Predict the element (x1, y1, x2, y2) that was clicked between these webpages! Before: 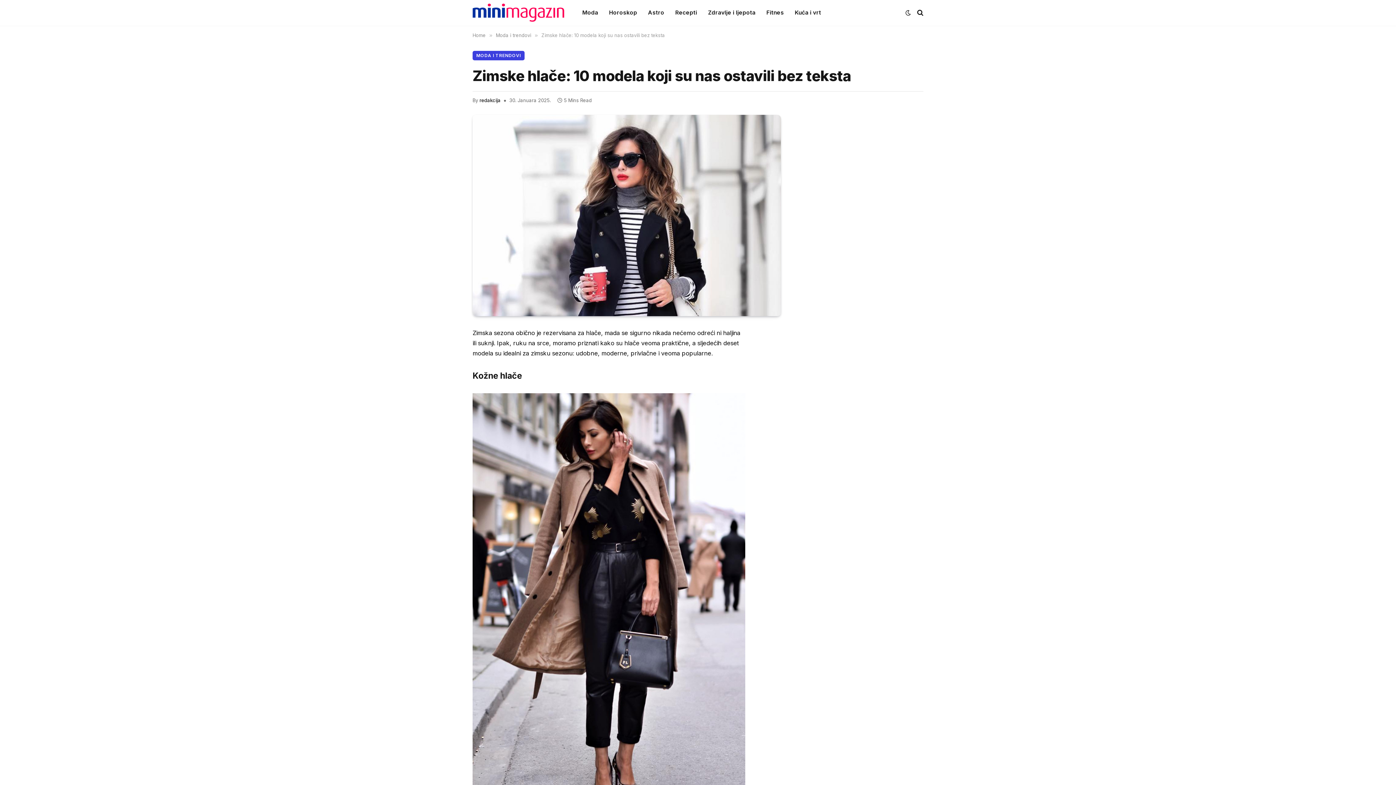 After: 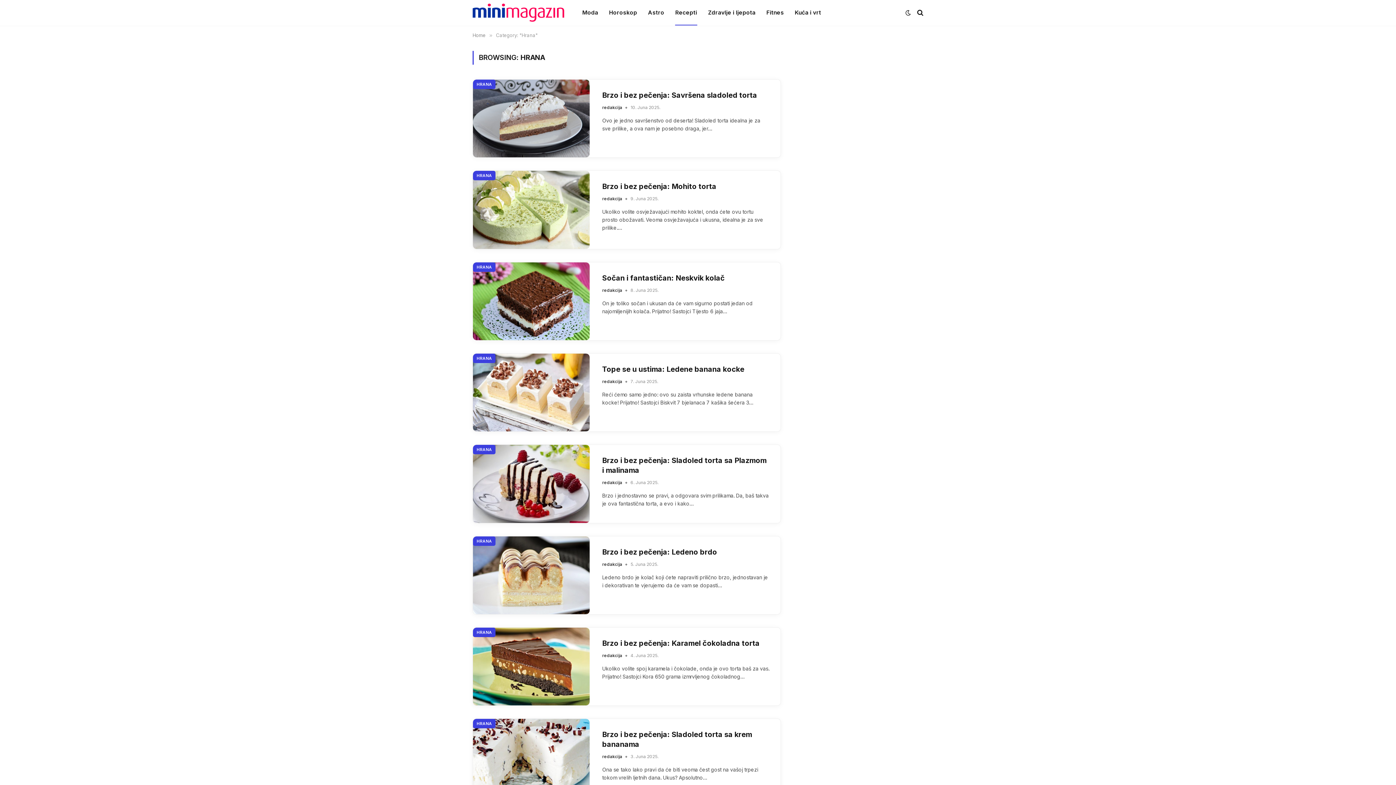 Action: bbox: (669, 0, 702, 25) label: Recepti